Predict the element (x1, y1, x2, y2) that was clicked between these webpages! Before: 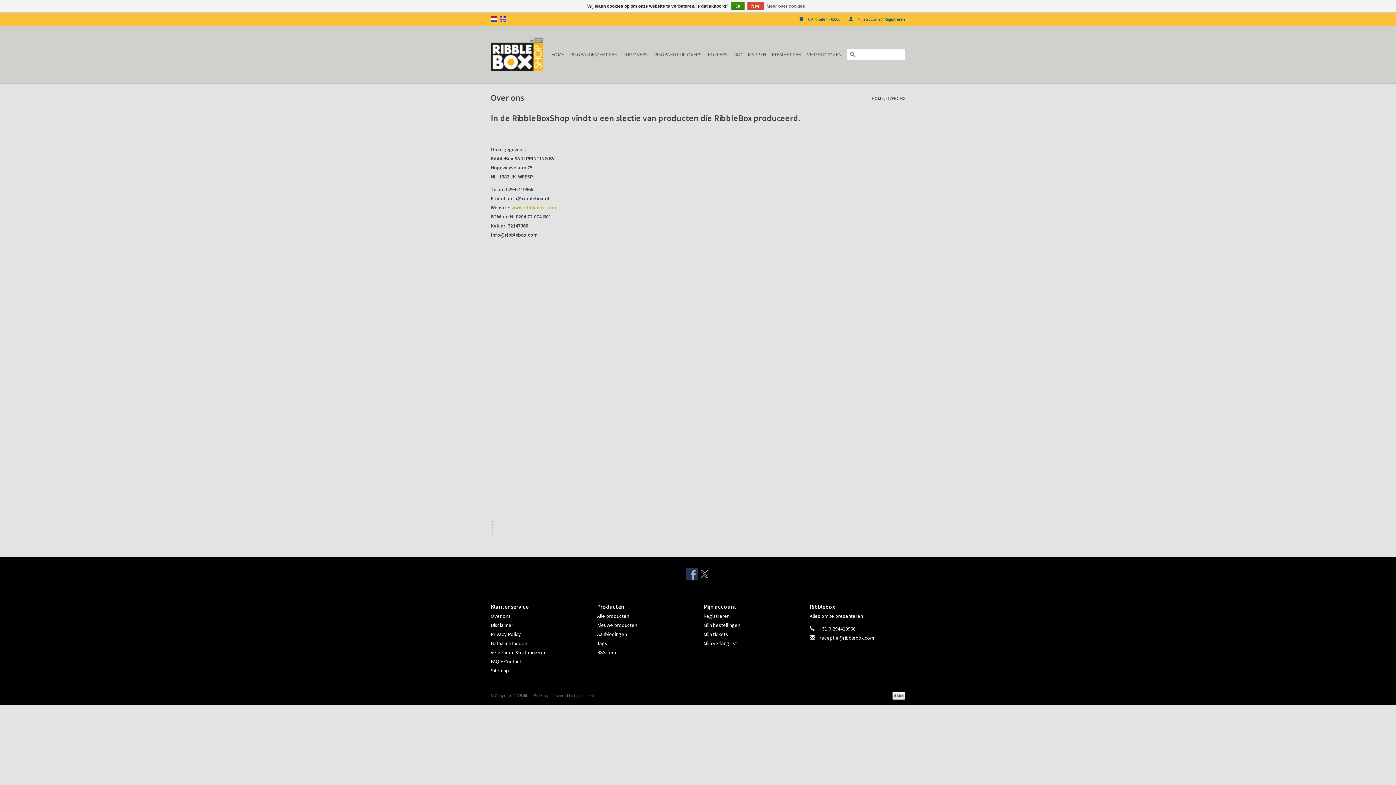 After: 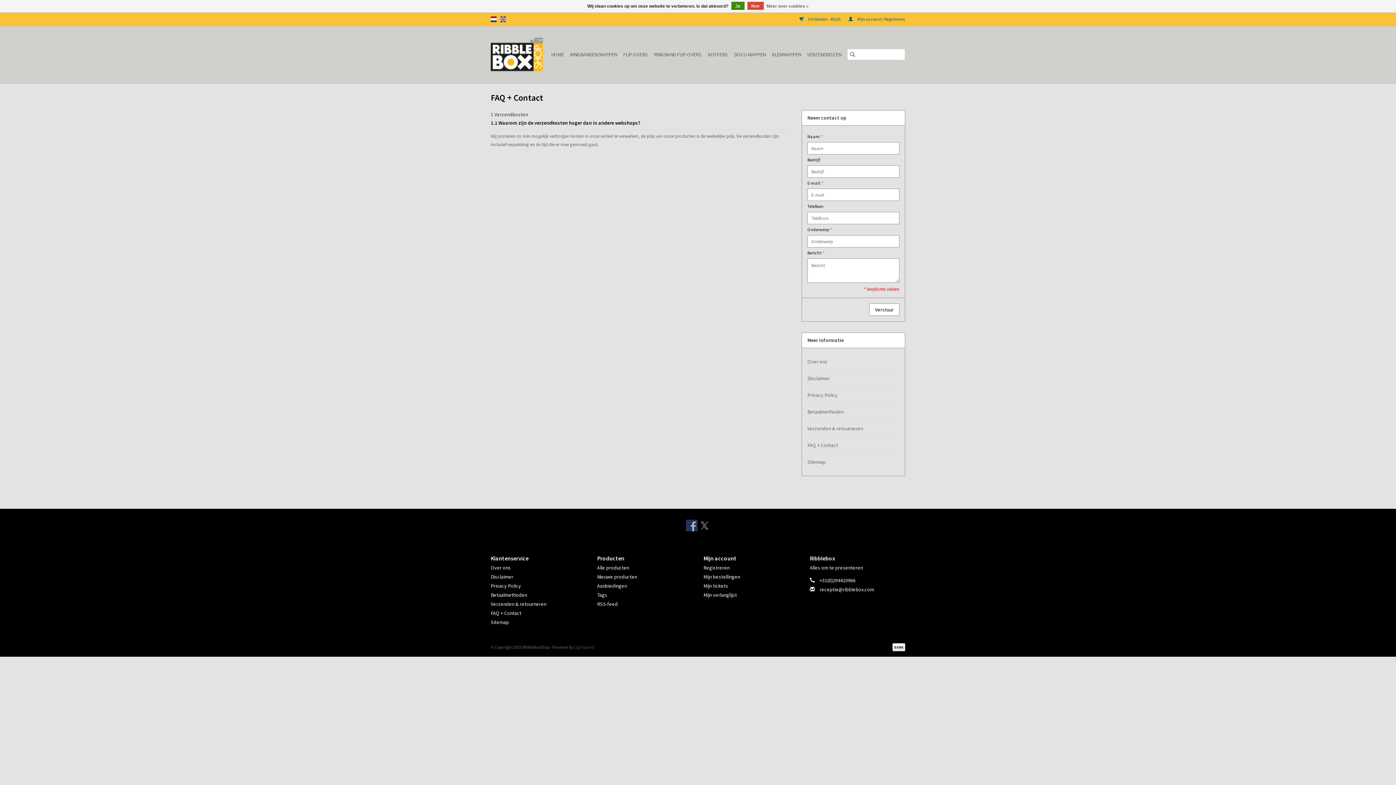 Action: bbox: (490, 658, 521, 665) label: FAQ + Contact